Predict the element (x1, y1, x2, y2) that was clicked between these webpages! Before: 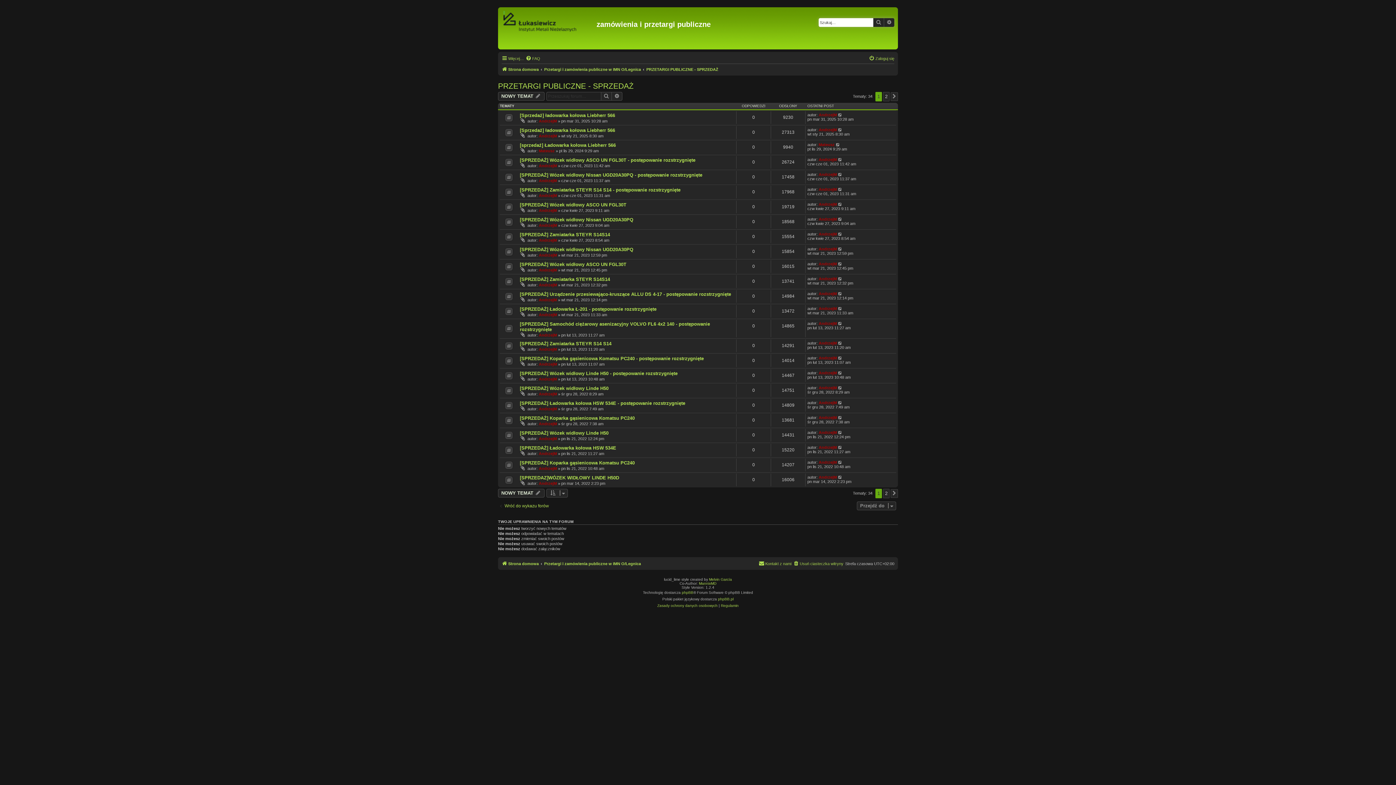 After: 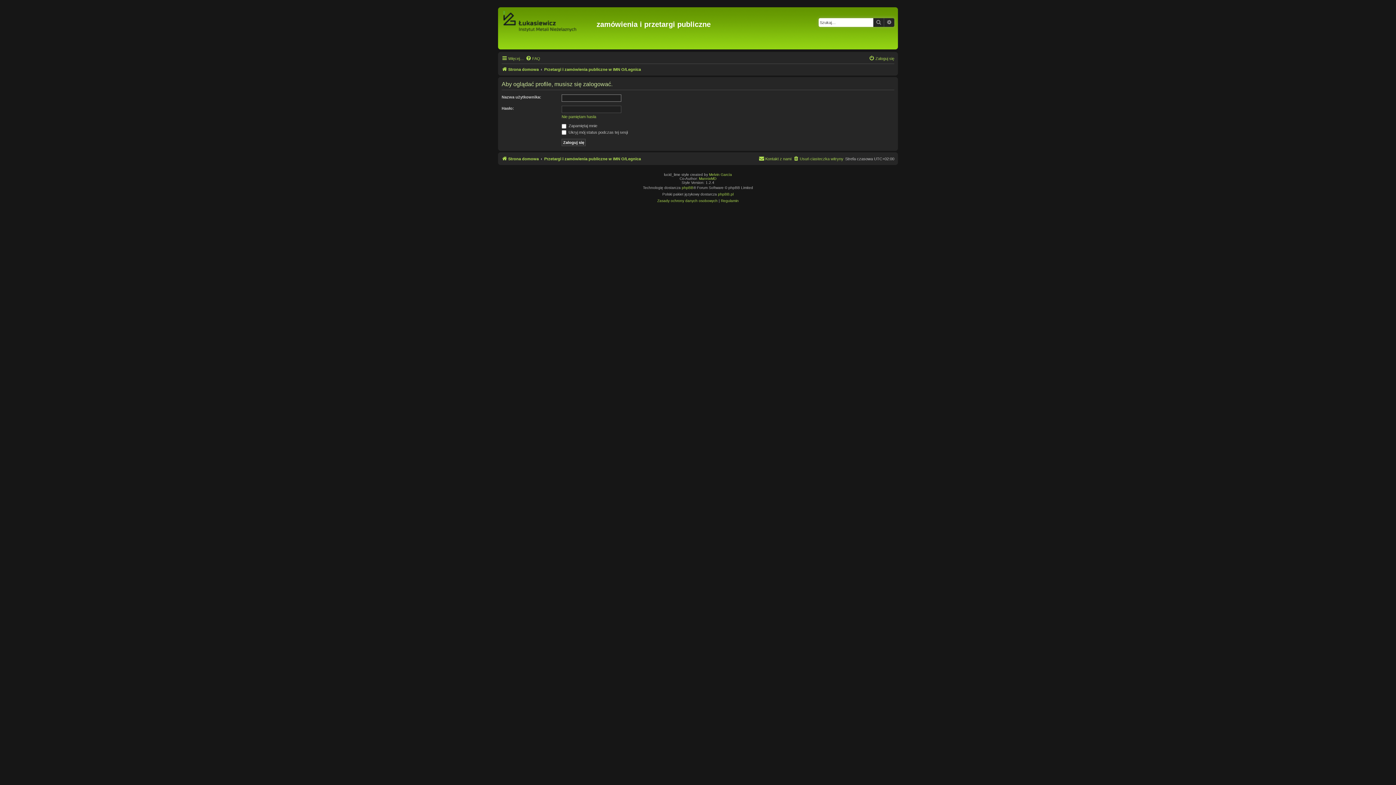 Action: label: AndrzejM bbox: (538, 333, 557, 337)